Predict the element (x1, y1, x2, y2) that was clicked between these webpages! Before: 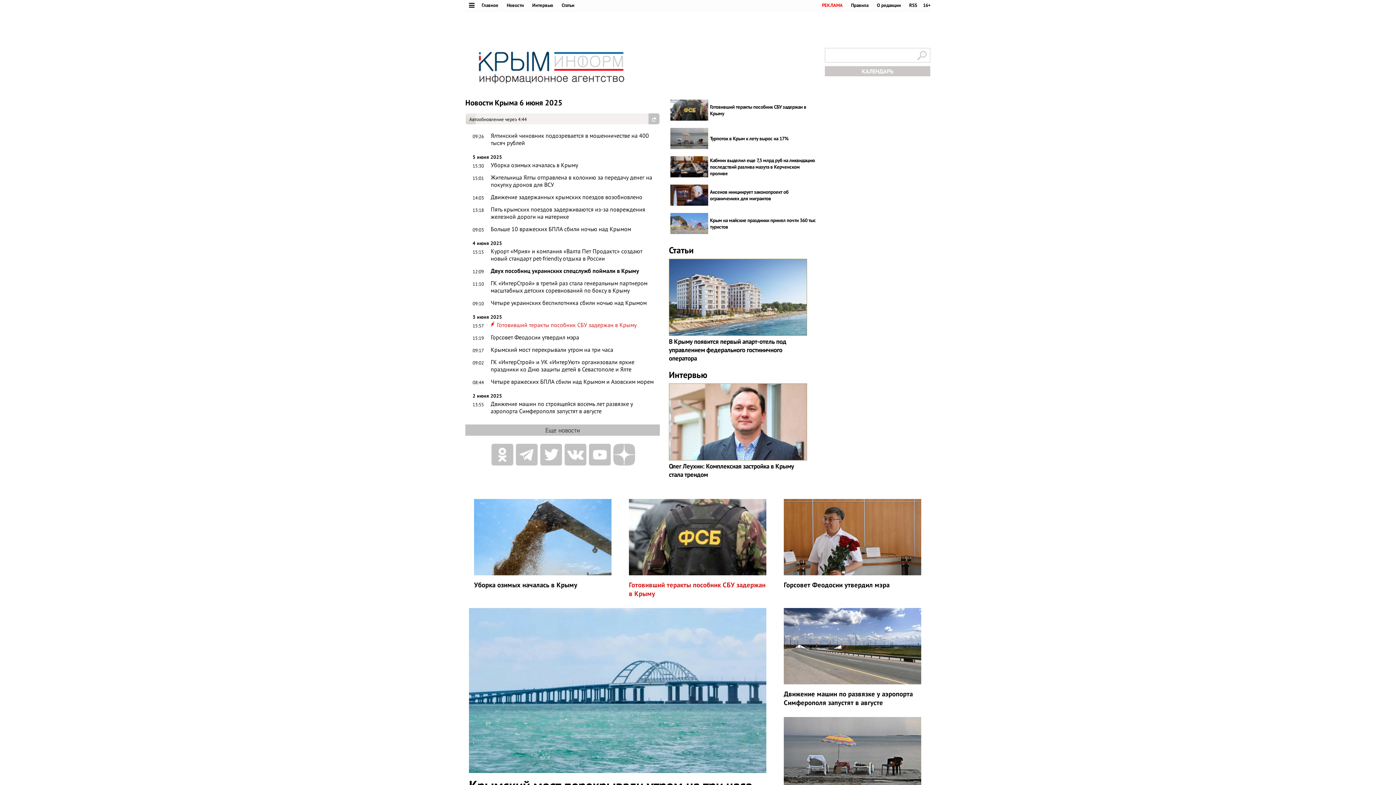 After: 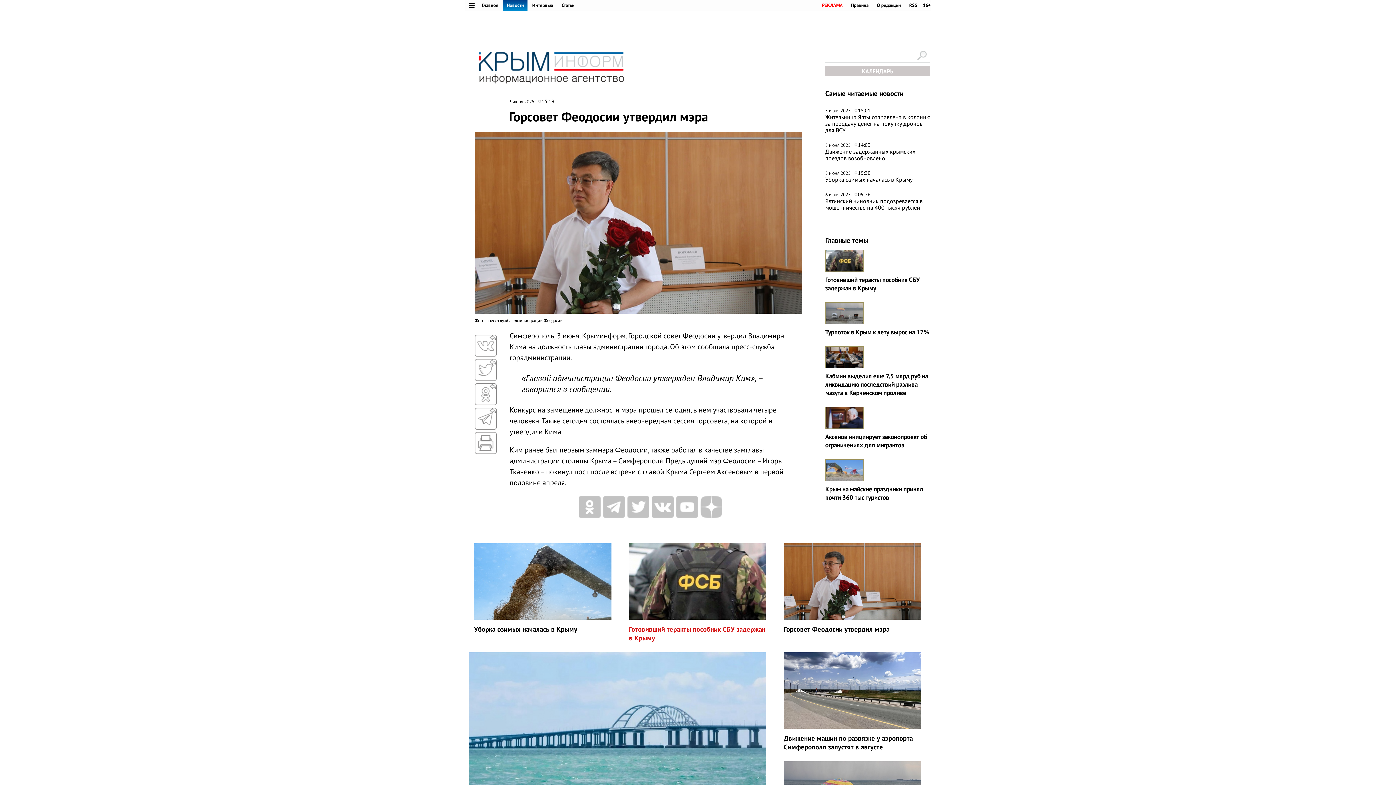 Action: bbox: (784, 580, 889, 589) label: Горсовет Феодосии утвердил мэра